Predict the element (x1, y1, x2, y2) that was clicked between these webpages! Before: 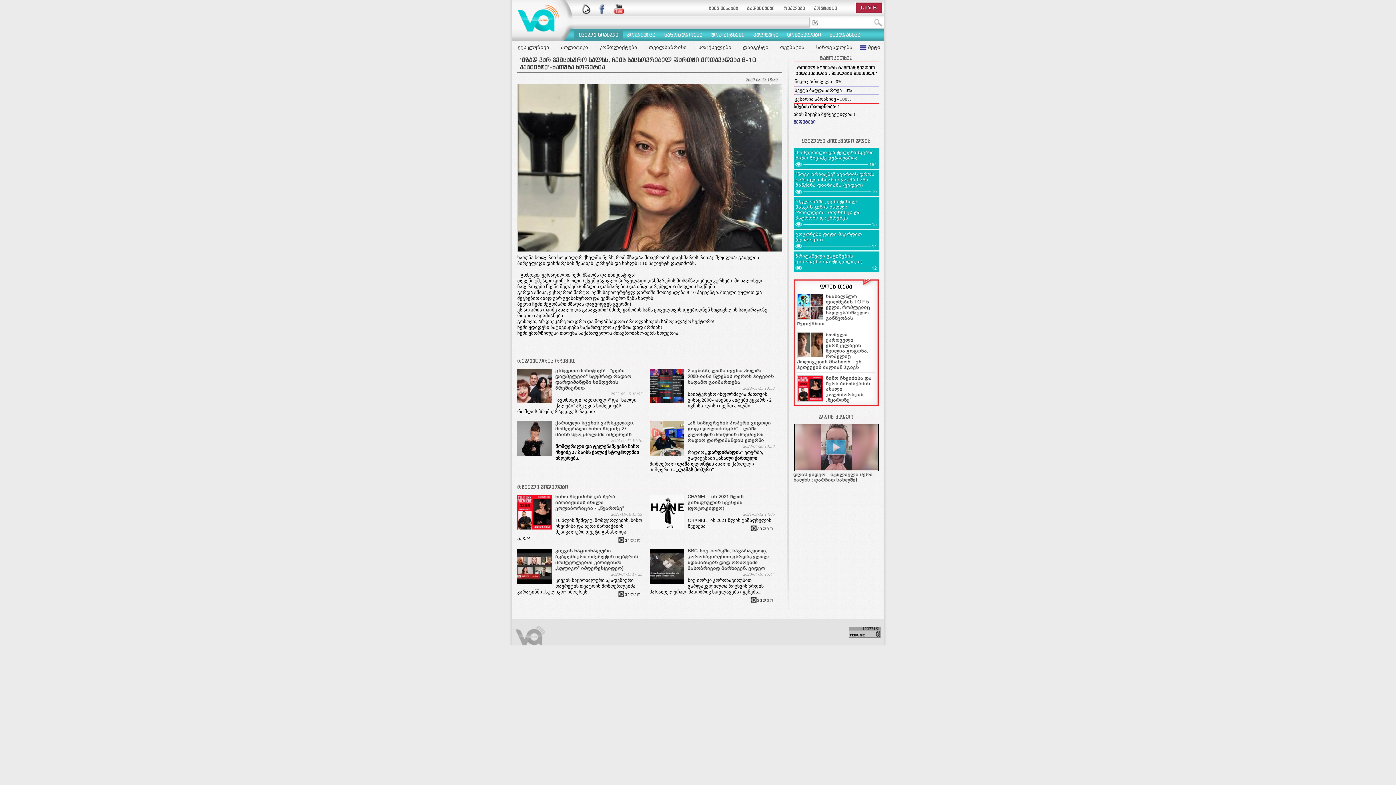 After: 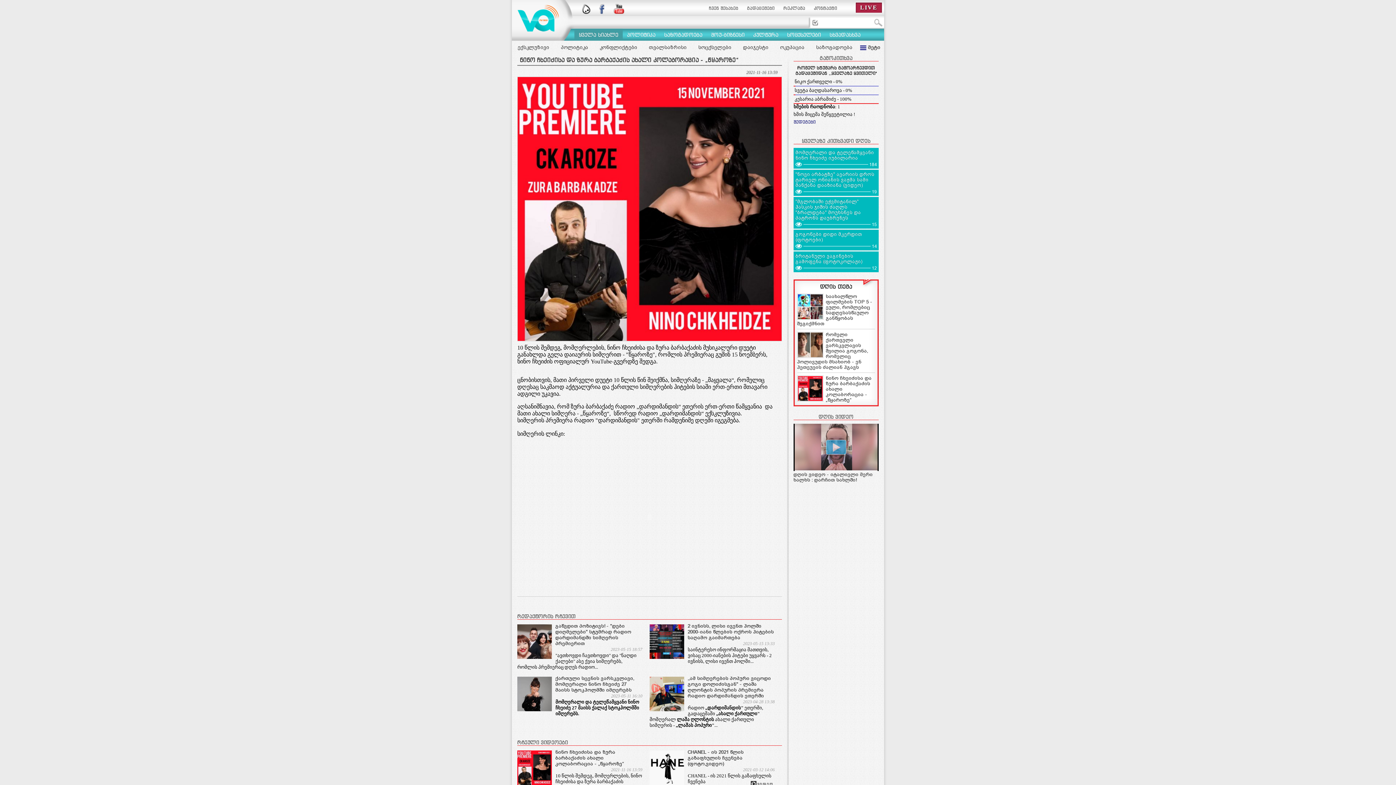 Action: label: ნინო ჩხეიძისა და ზურა ბარბაქაძის ახალი კოლაბორაცია - „წყაროზე“ bbox: (555, 494, 624, 511)